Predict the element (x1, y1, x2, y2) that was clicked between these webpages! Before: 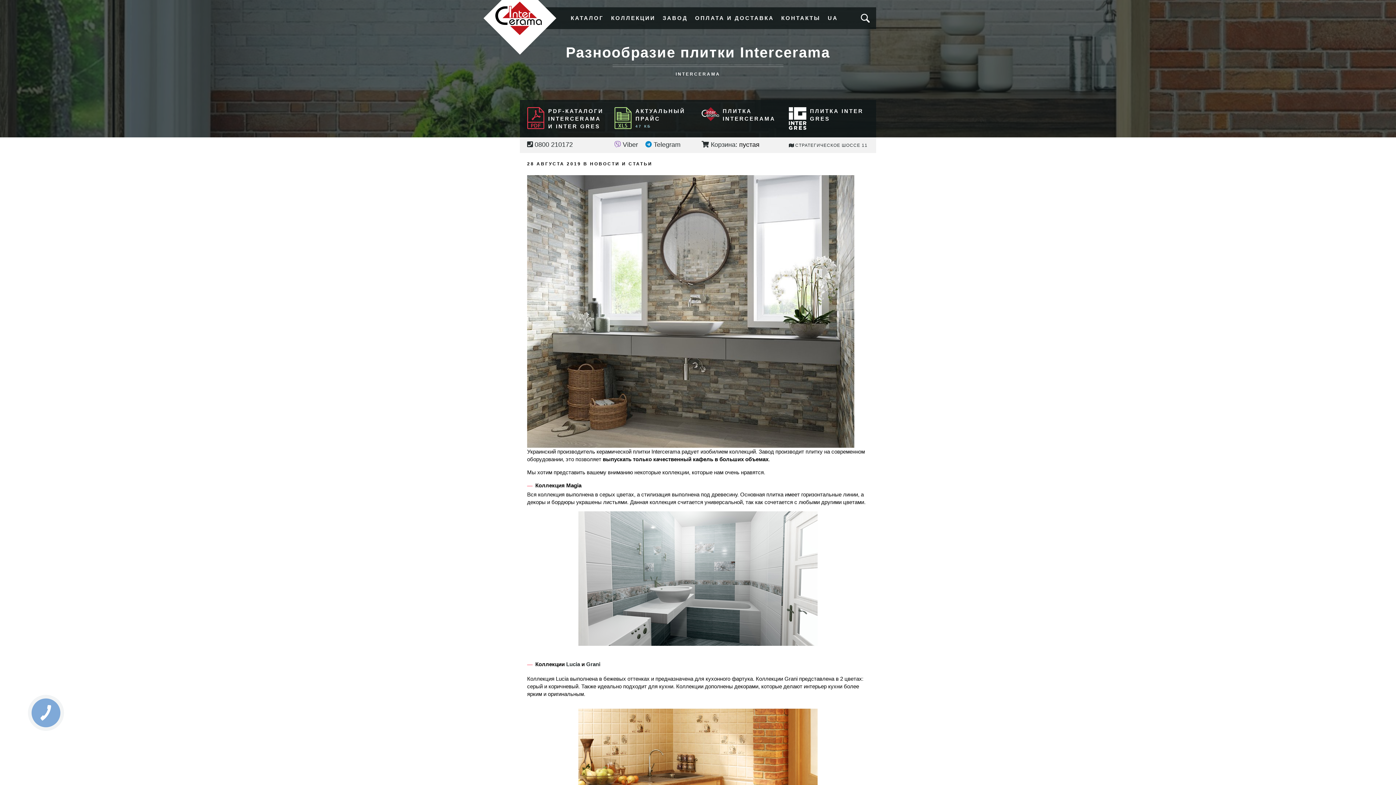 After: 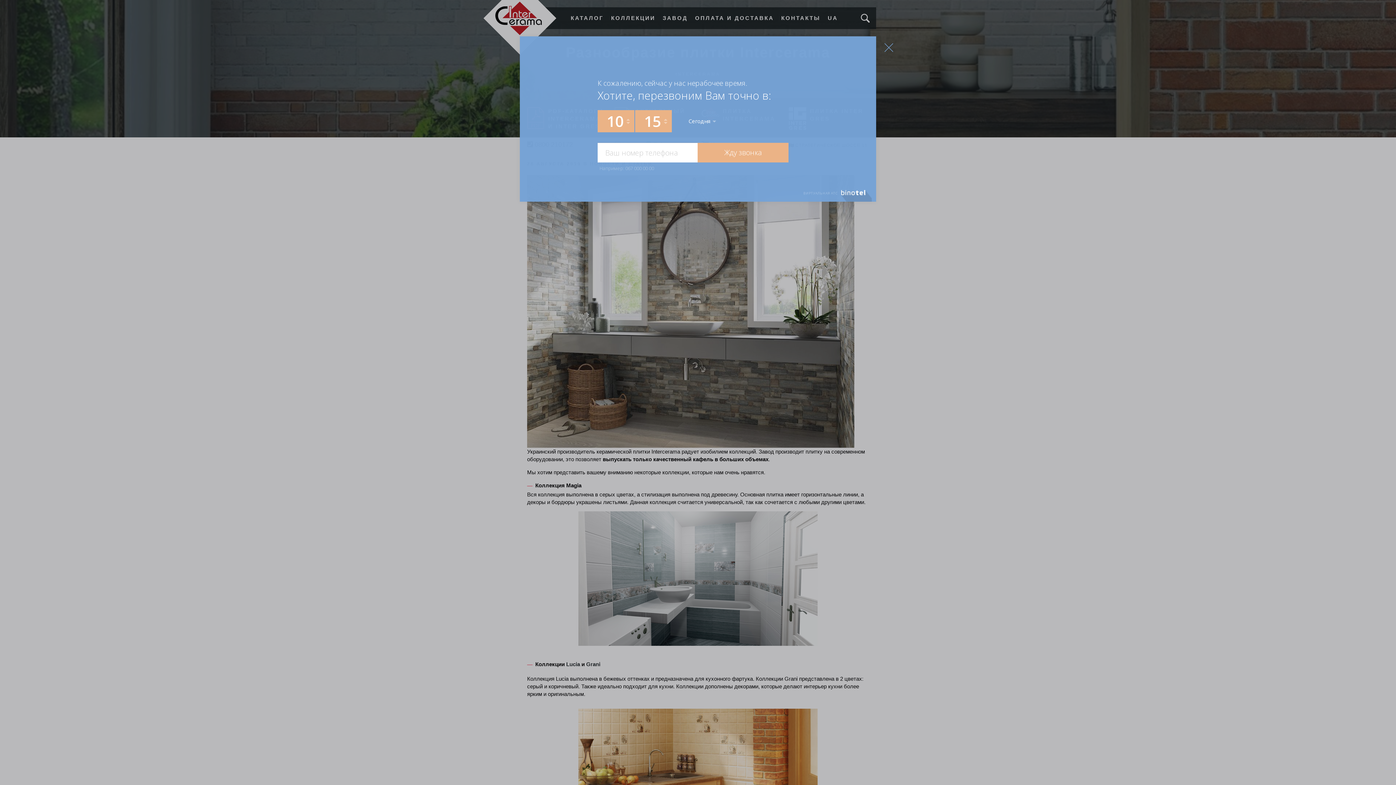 Action: bbox: (27, 695, 63, 730) label: КНОПКА
СВЯЗИ